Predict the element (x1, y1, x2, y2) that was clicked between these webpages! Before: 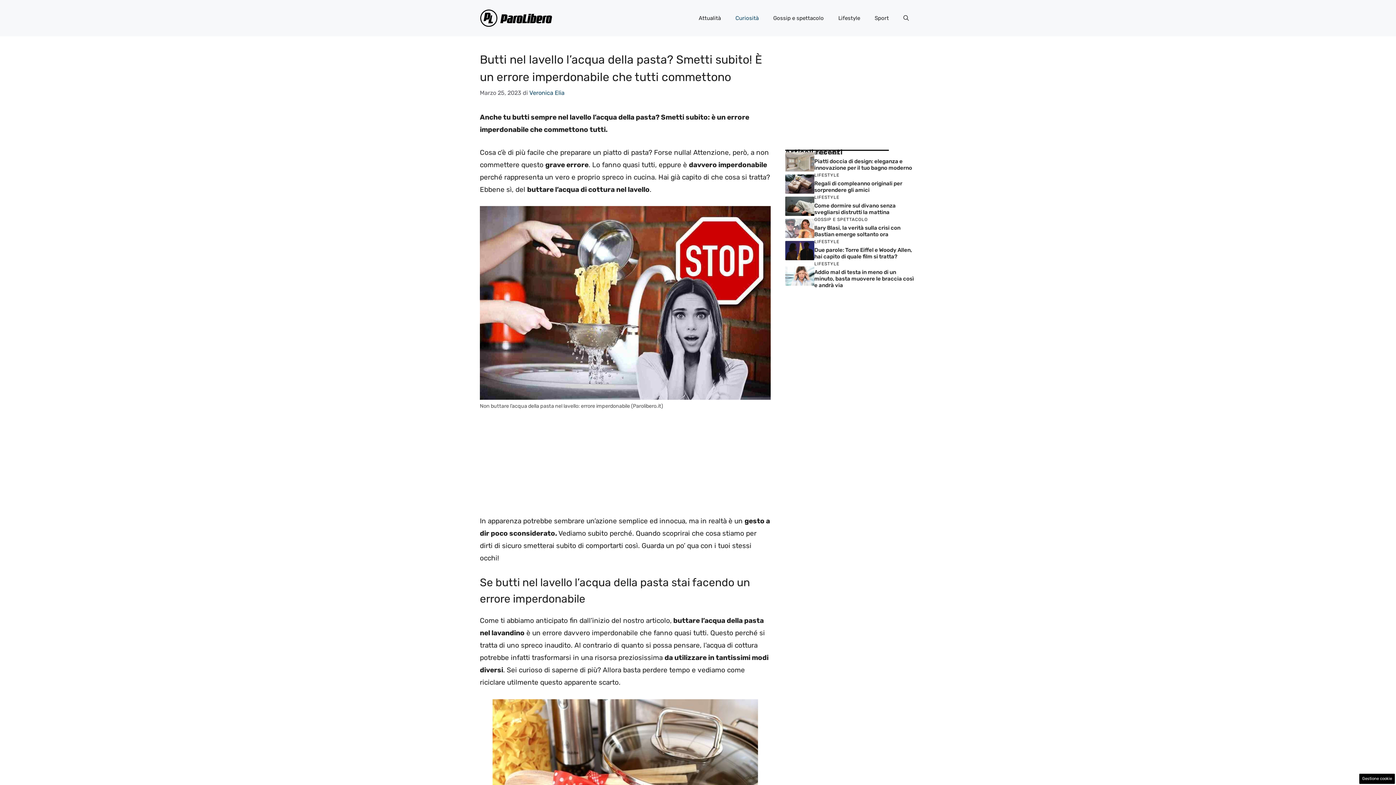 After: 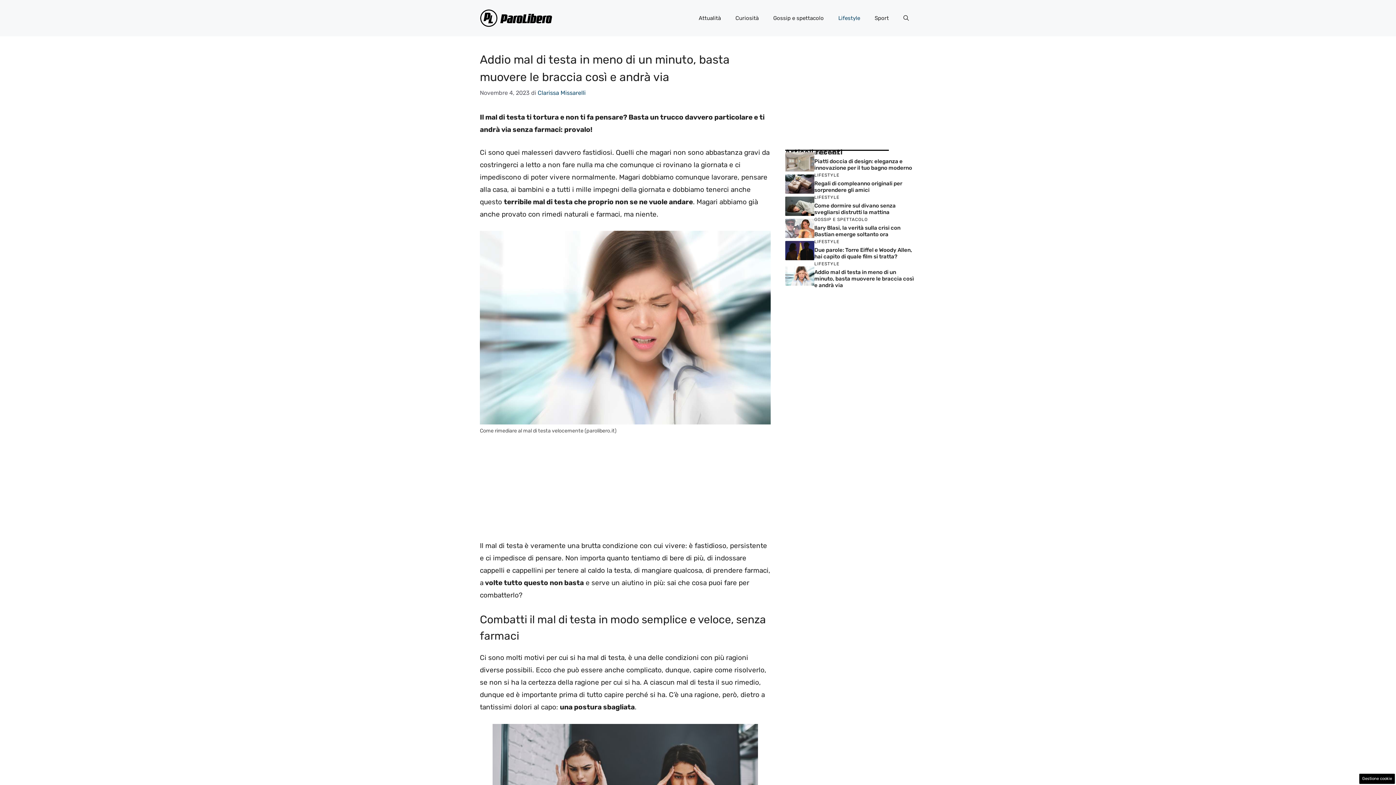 Action: bbox: (785, 271, 814, 279)